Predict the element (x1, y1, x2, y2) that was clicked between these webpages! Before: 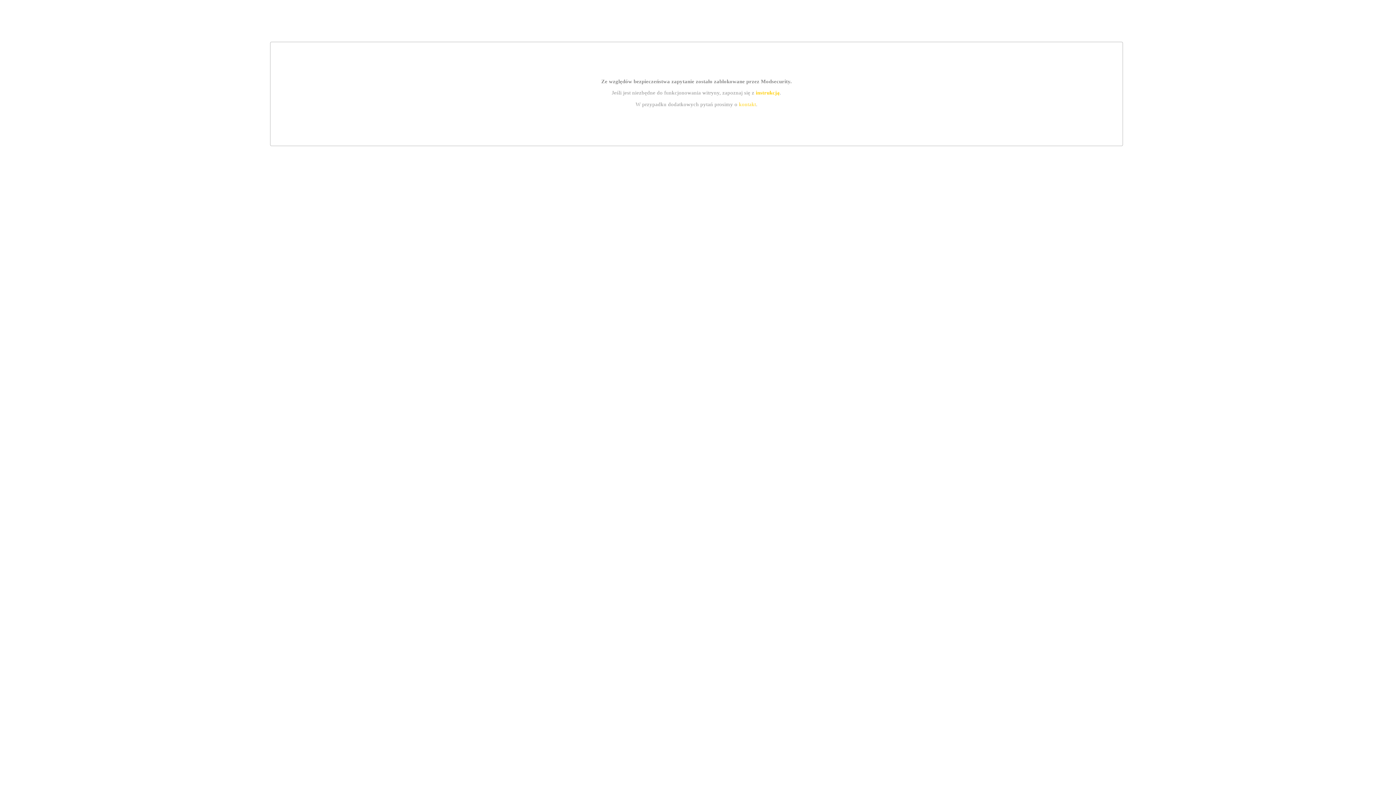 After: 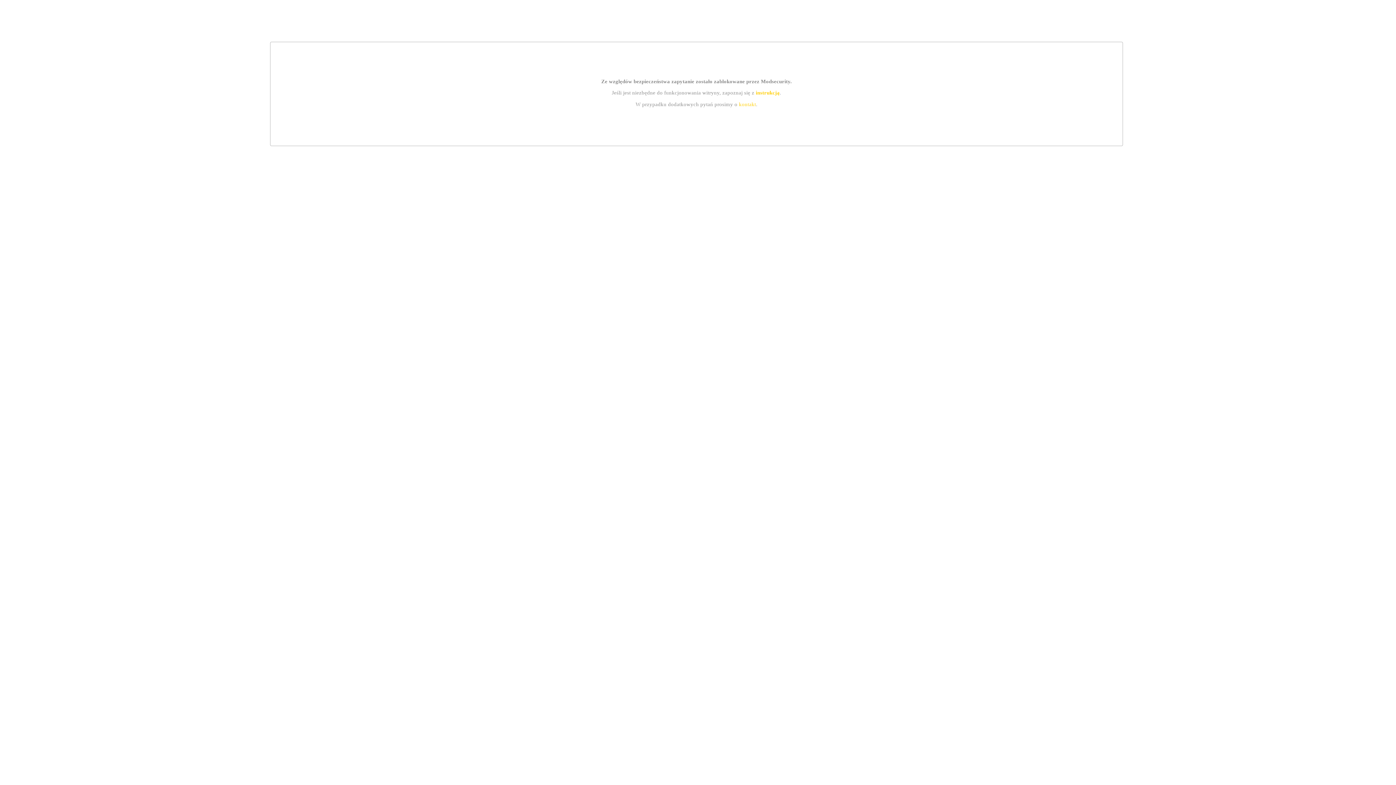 Action: bbox: (755, 89, 779, 95) label: instrukcją